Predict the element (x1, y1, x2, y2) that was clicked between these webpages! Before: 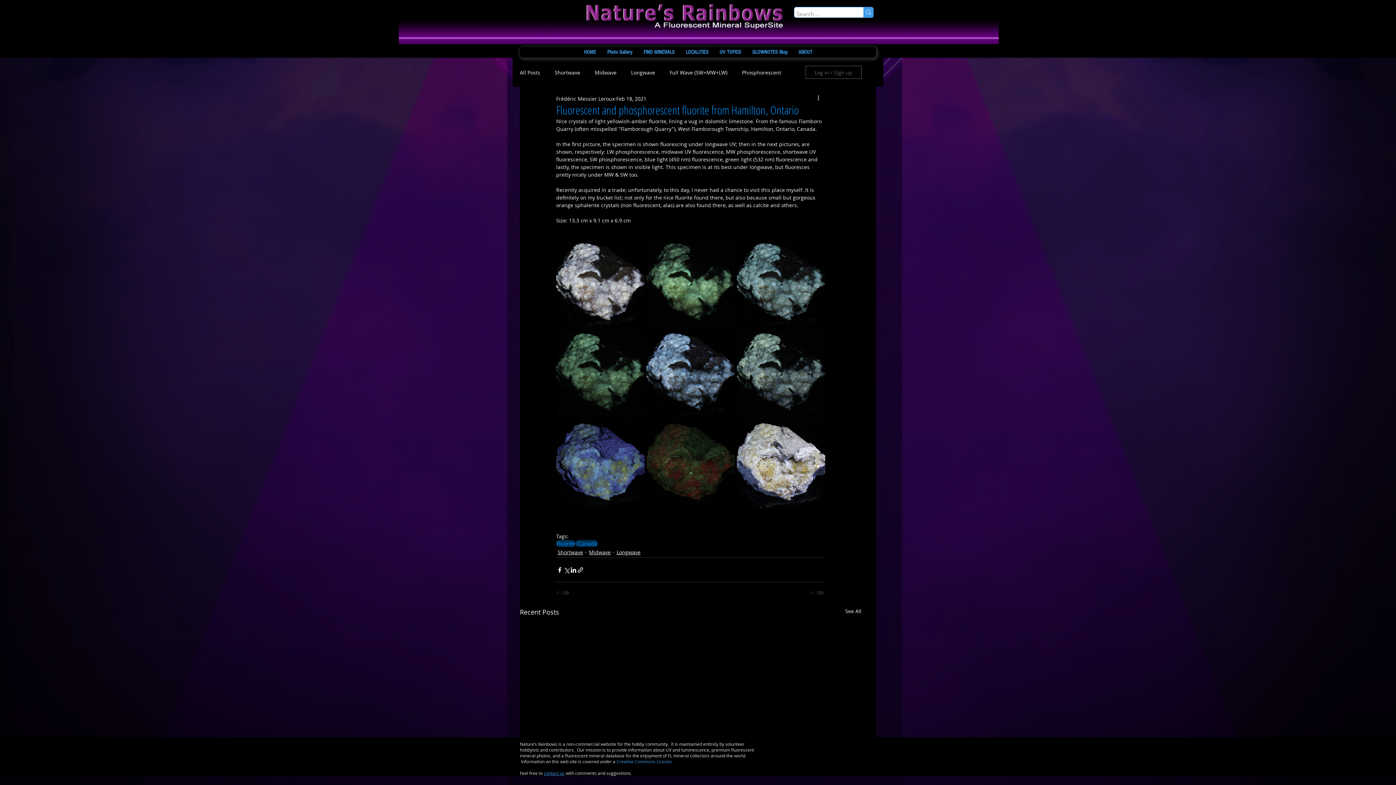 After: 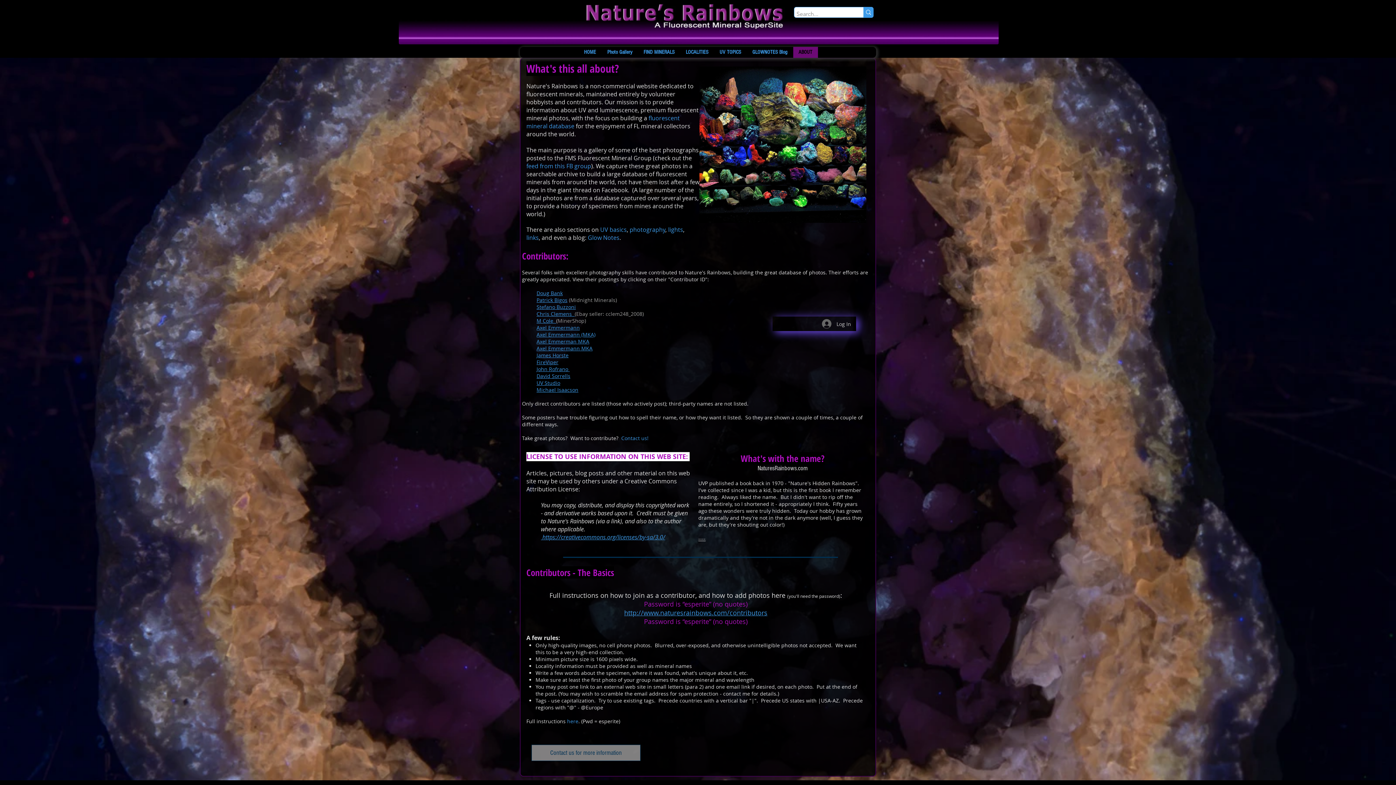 Action: bbox: (616, 759, 673, 764) label: Creative Commons License.